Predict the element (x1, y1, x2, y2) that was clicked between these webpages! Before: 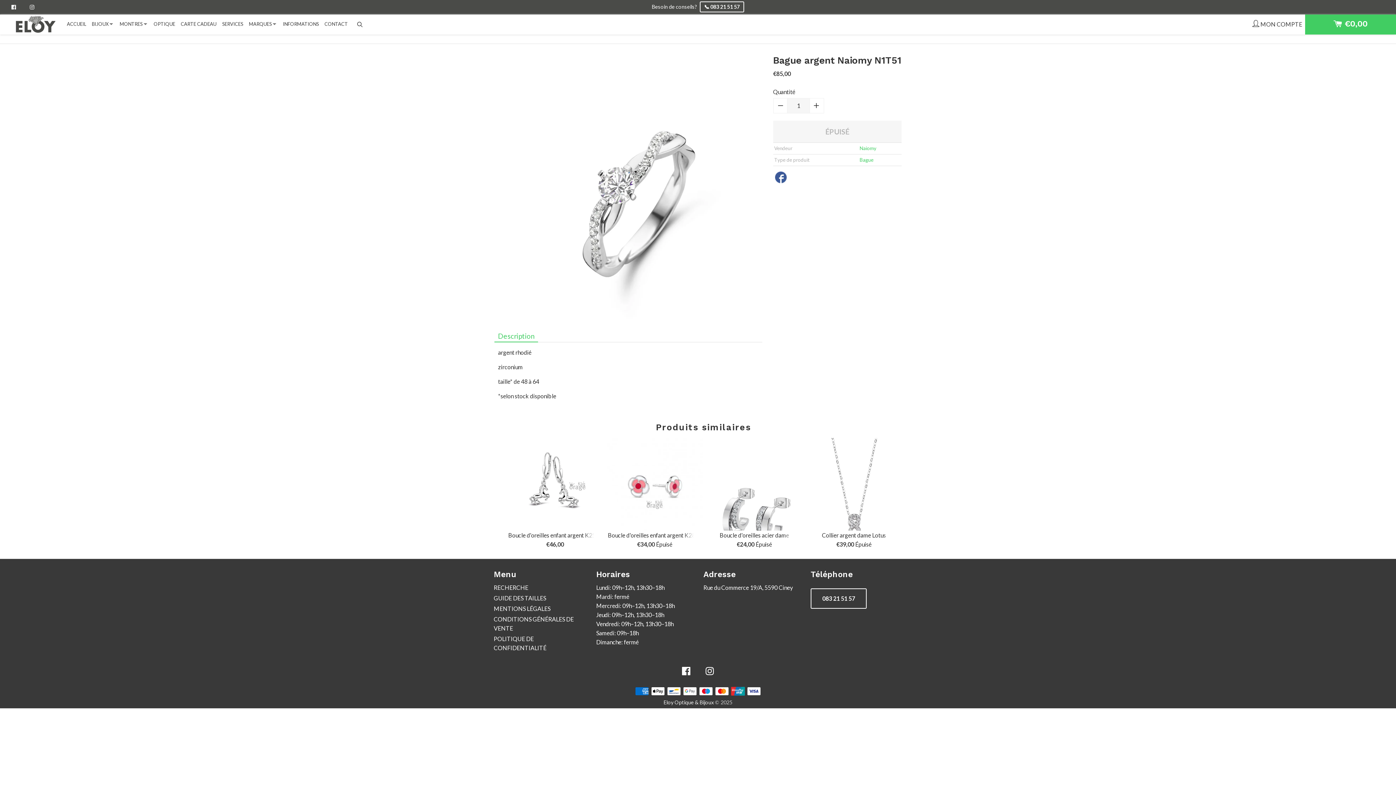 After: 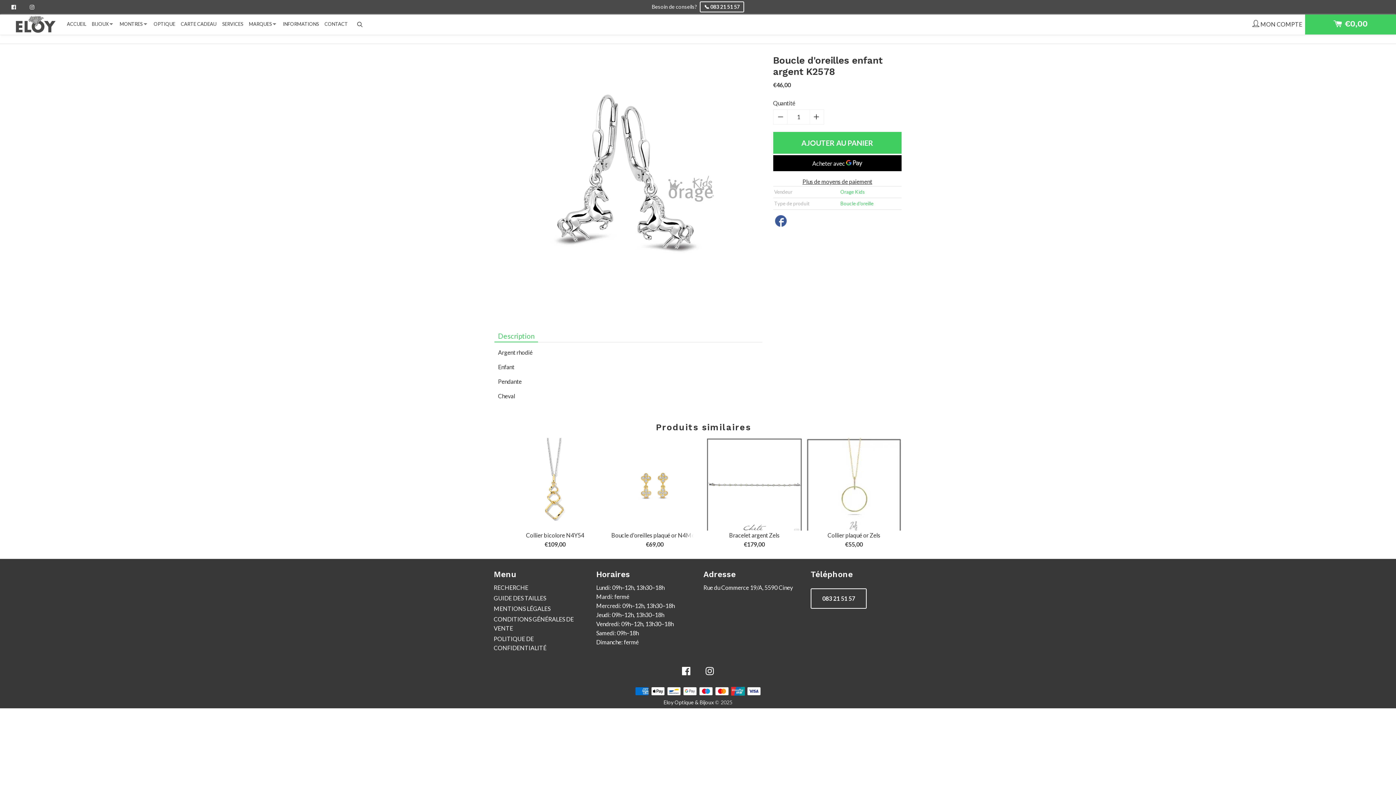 Action: bbox: (508, 531, 602, 538) label: Boucle d'oreilles enfant argent K2578